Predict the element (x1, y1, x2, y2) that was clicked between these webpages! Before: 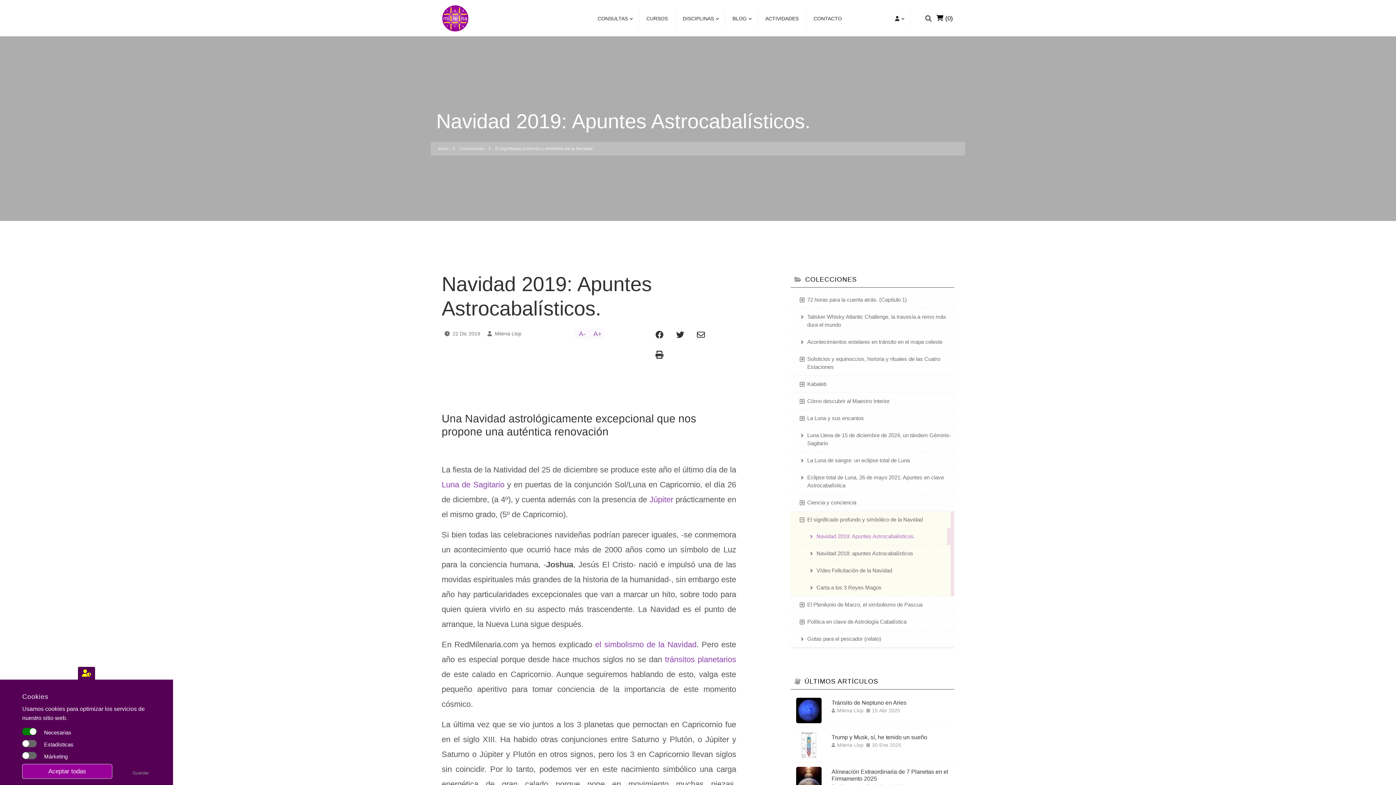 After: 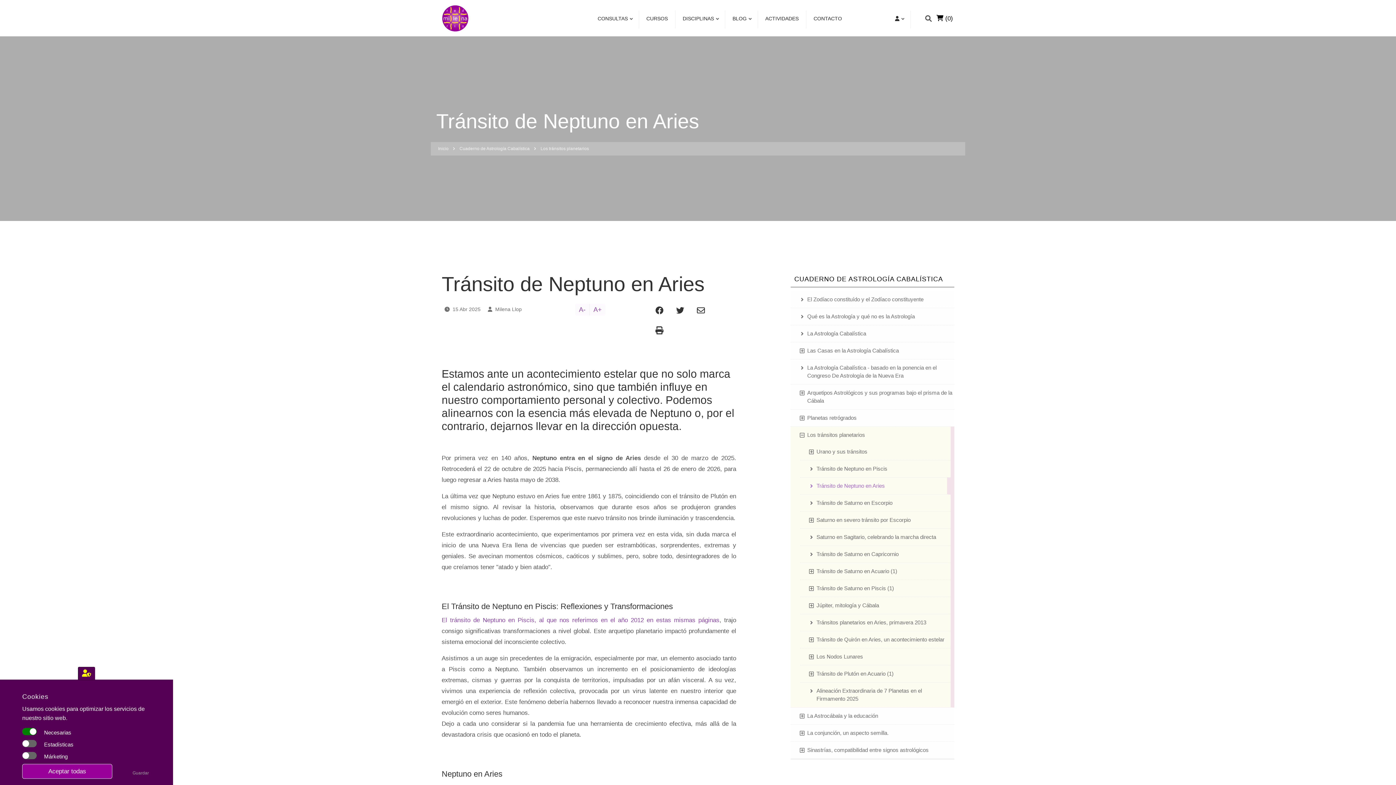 Action: bbox: (831, 699, 949, 706) label: Tránsito de Neptuno en Aries